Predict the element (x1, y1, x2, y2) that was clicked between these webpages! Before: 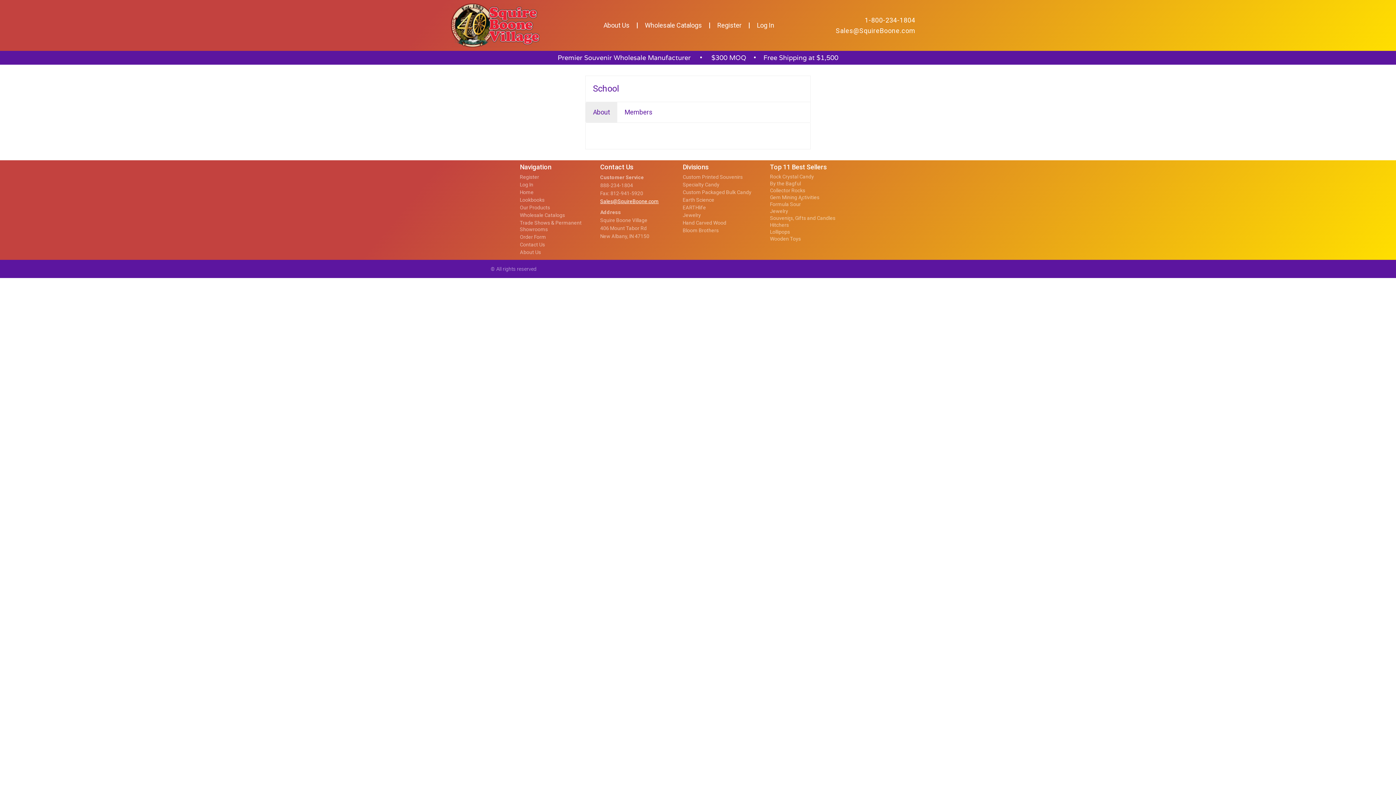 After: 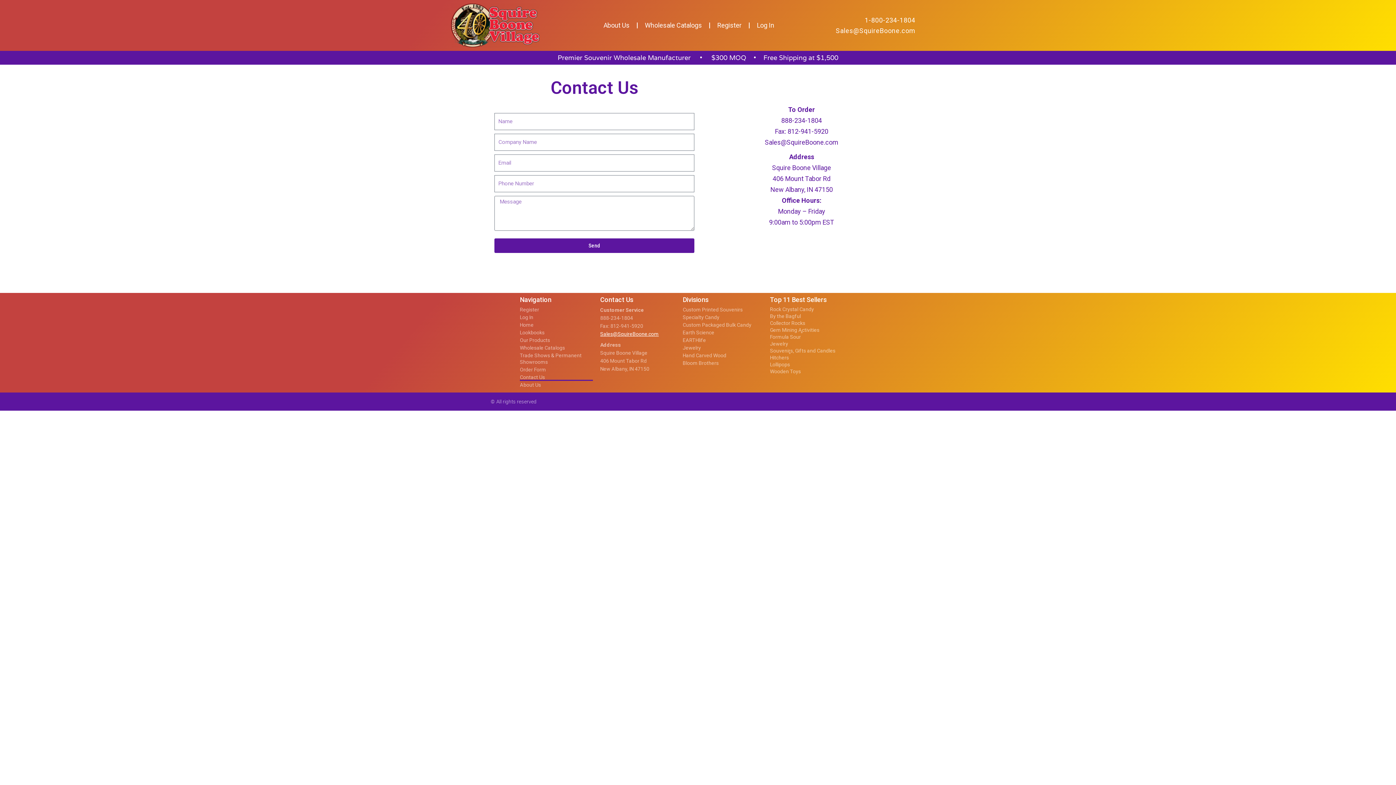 Action: label: Contact Us bbox: (520, 241, 593, 248)